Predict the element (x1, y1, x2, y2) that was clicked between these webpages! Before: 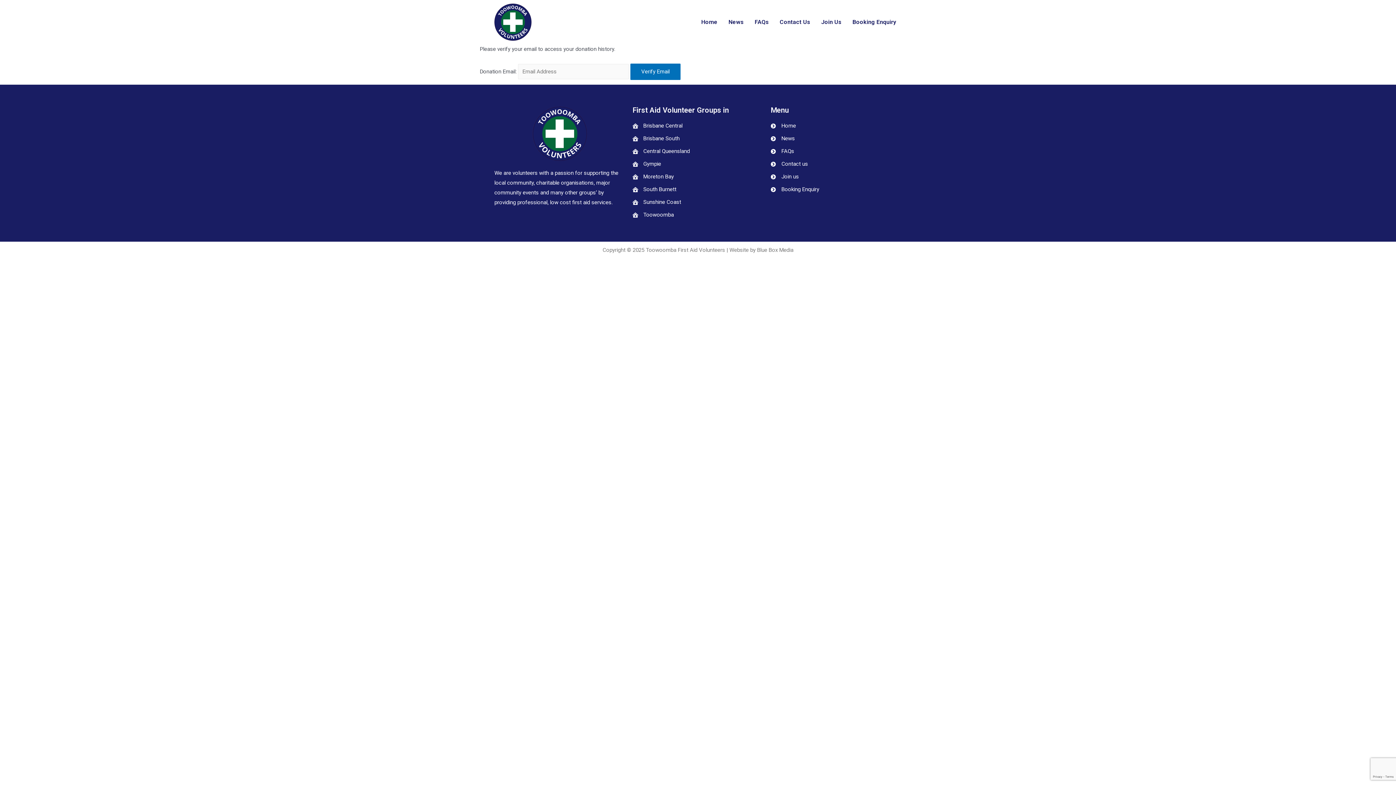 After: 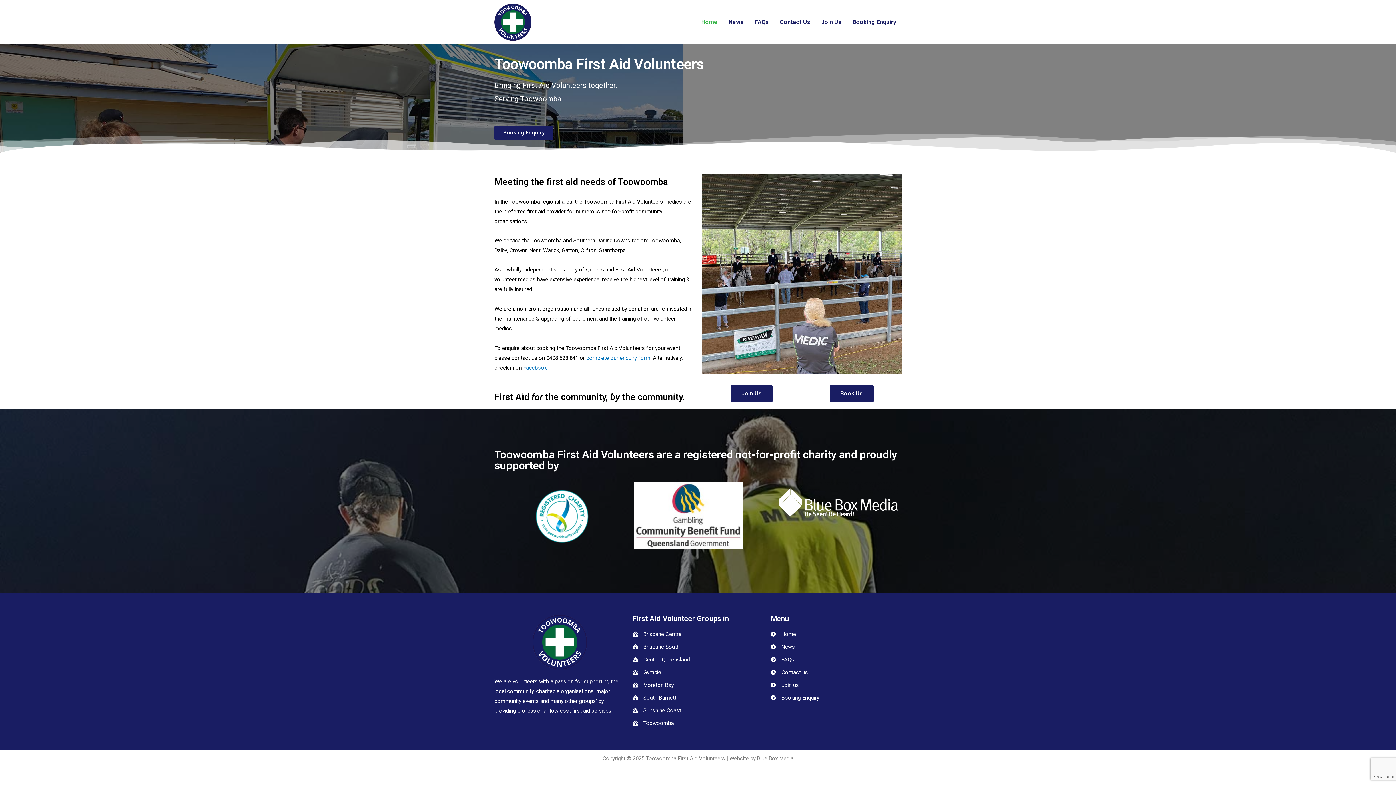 Action: bbox: (494, 3, 531, 40)